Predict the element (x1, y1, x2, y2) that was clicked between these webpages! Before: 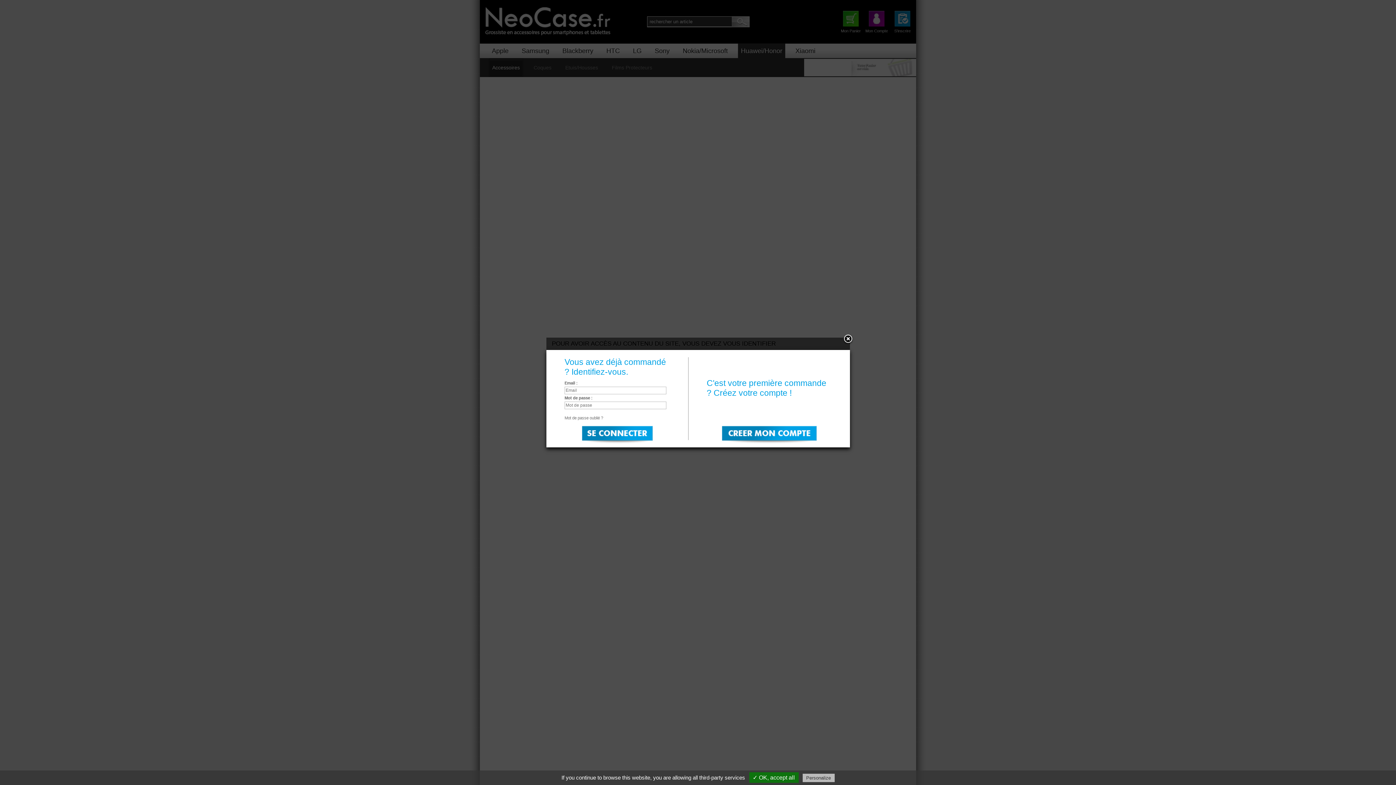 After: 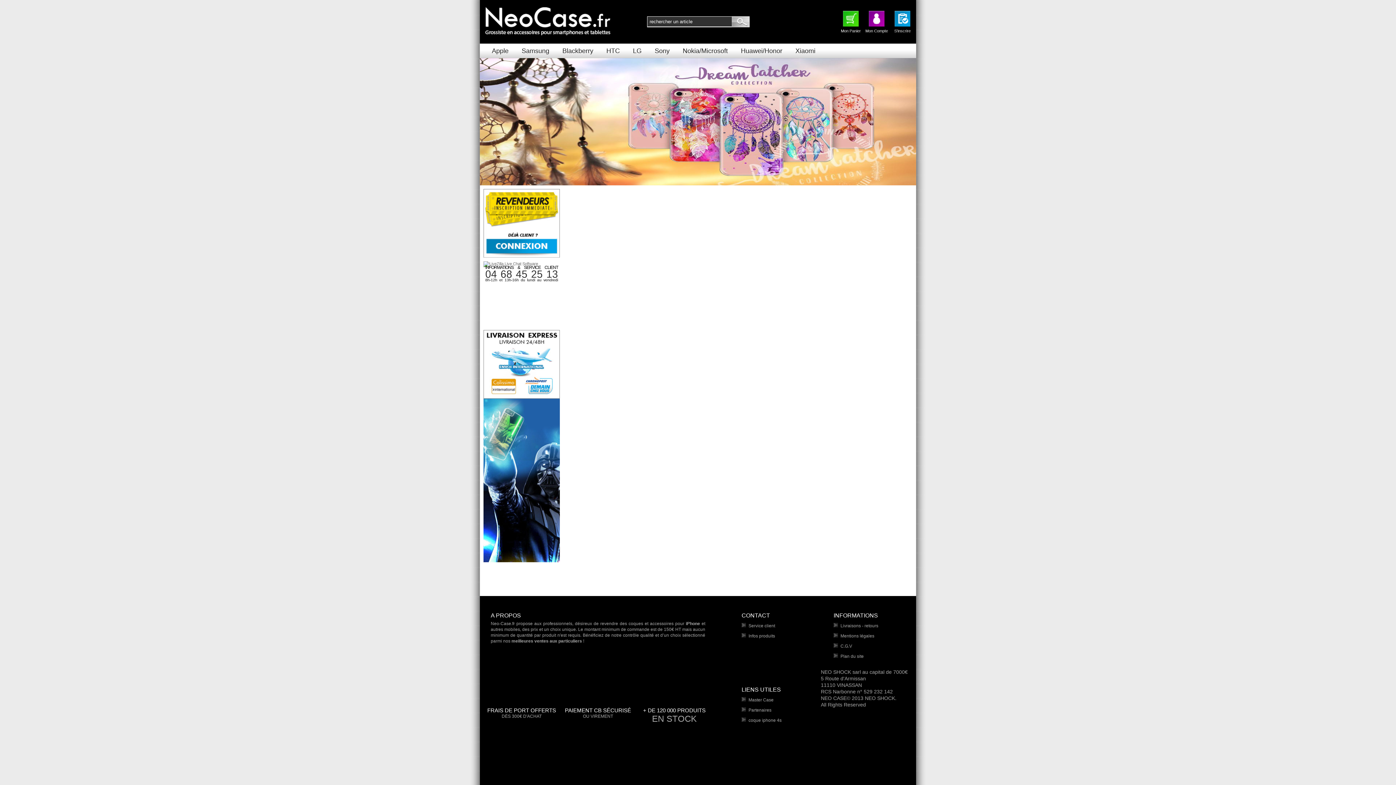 Action: label: Close: bbox: (842, 334, 853, 345)